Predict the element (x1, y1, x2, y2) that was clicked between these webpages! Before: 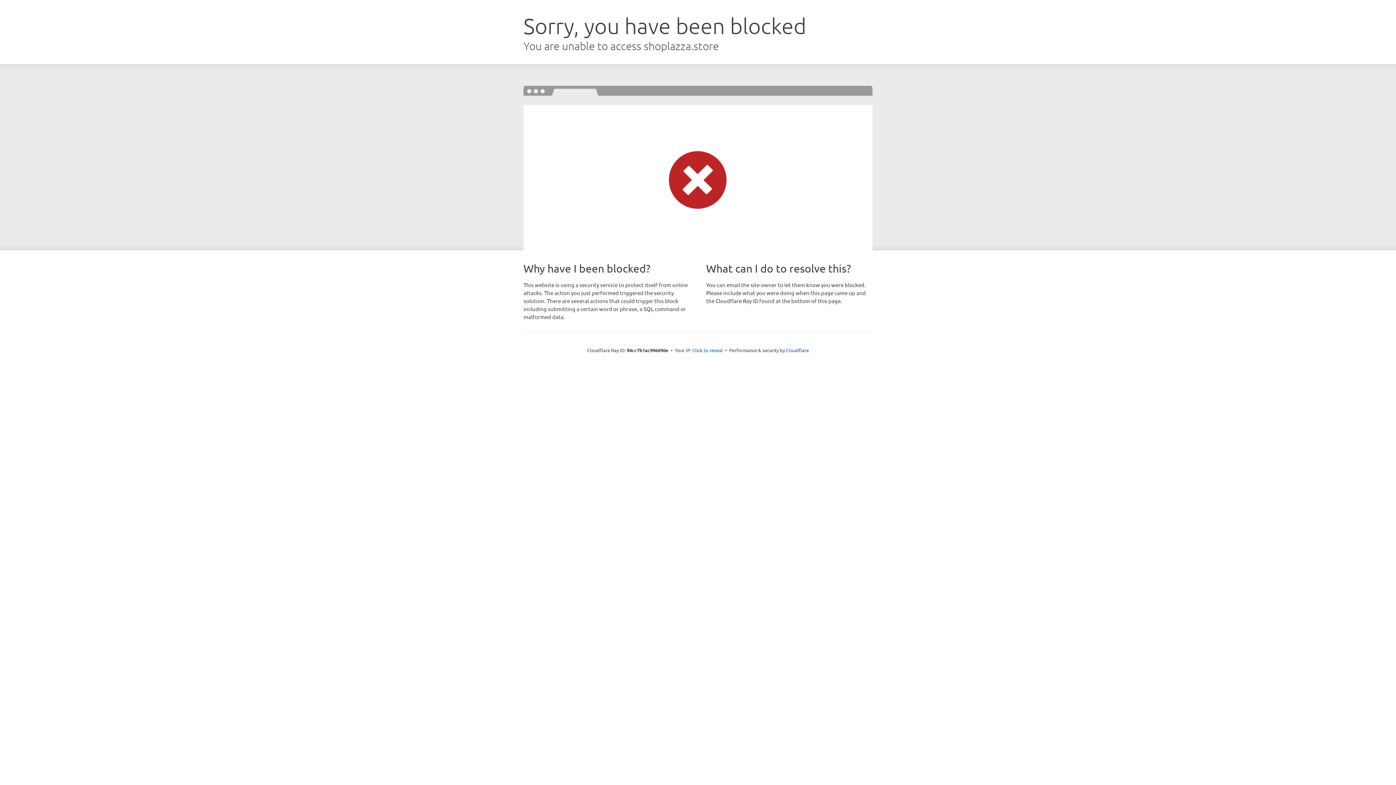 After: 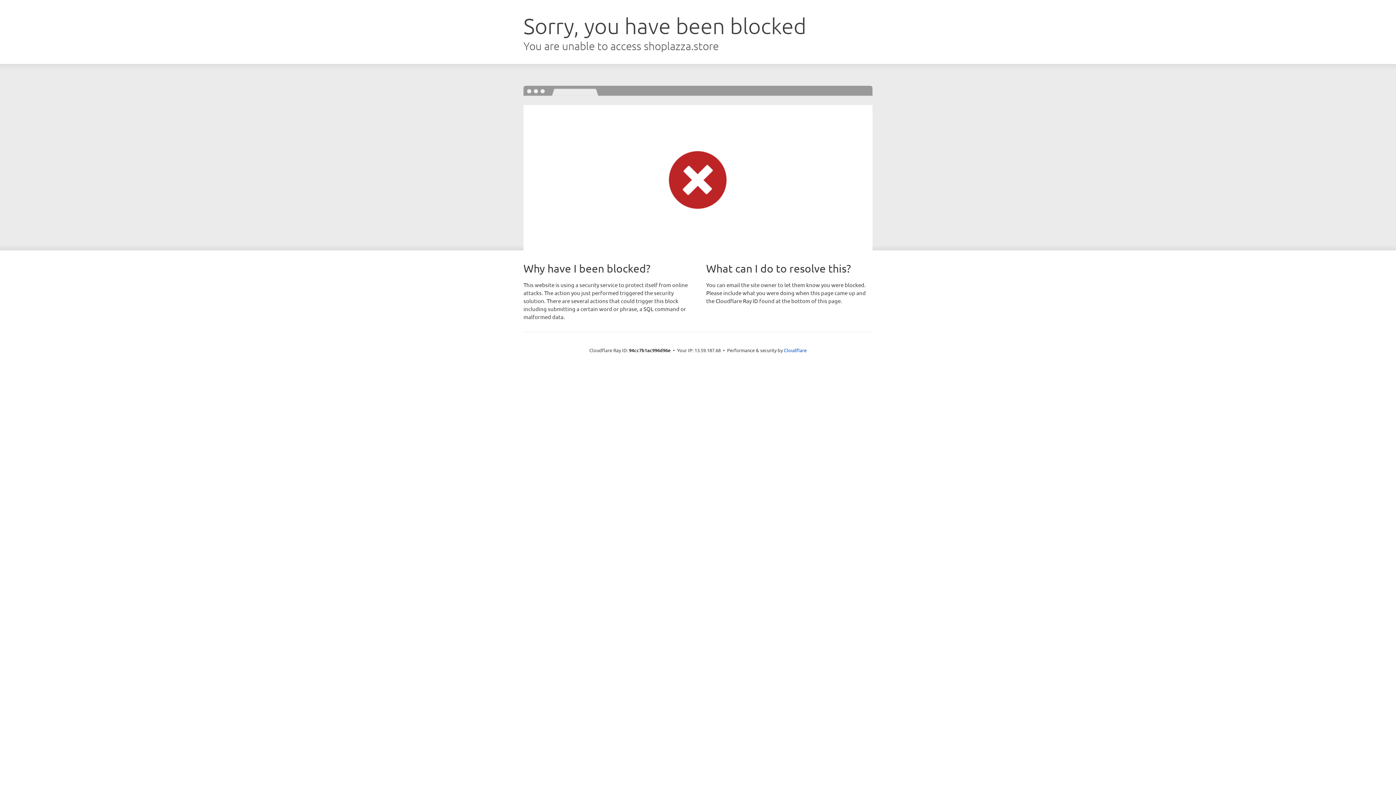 Action: label: Click to reveal bbox: (692, 346, 723, 353)